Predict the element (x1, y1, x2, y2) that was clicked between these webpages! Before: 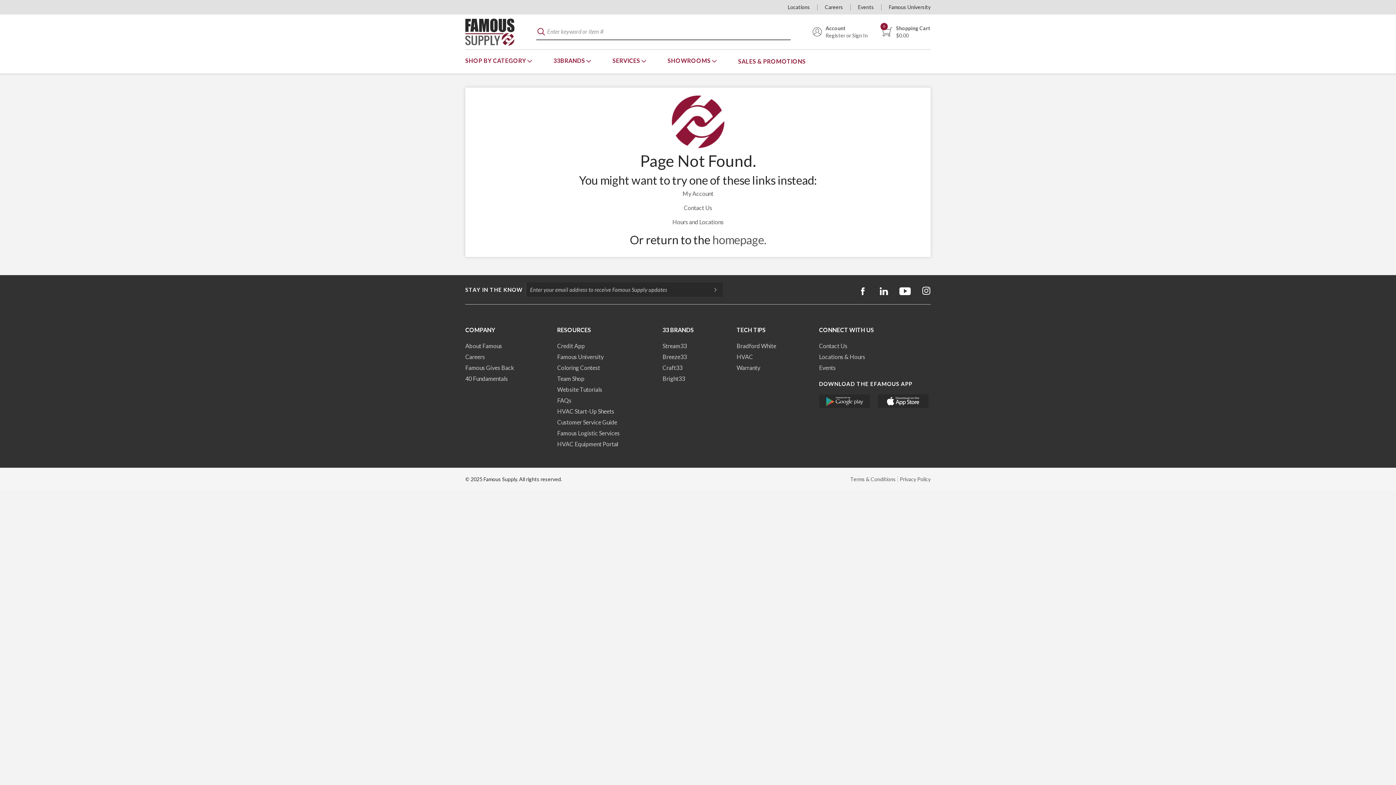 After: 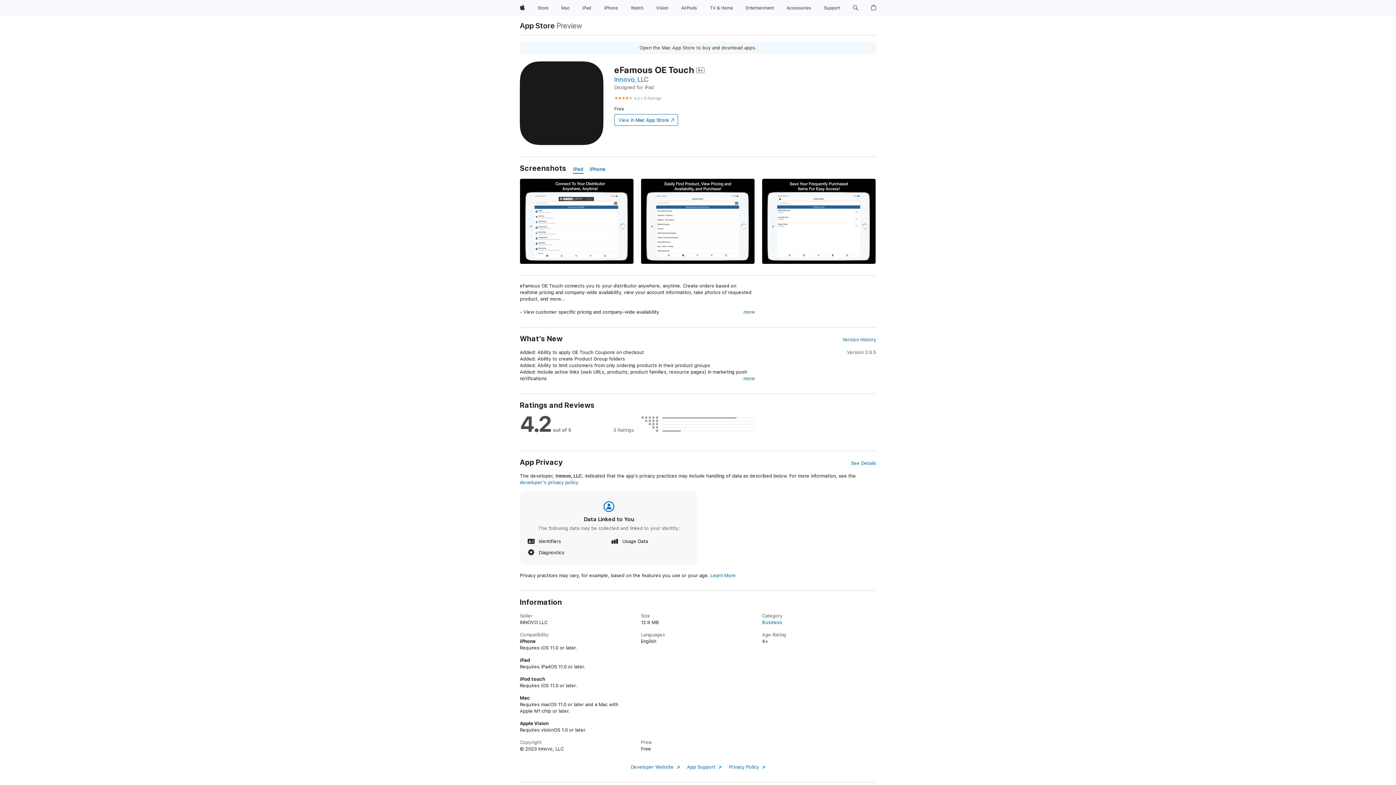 Action: bbox: (877, 394, 929, 408)